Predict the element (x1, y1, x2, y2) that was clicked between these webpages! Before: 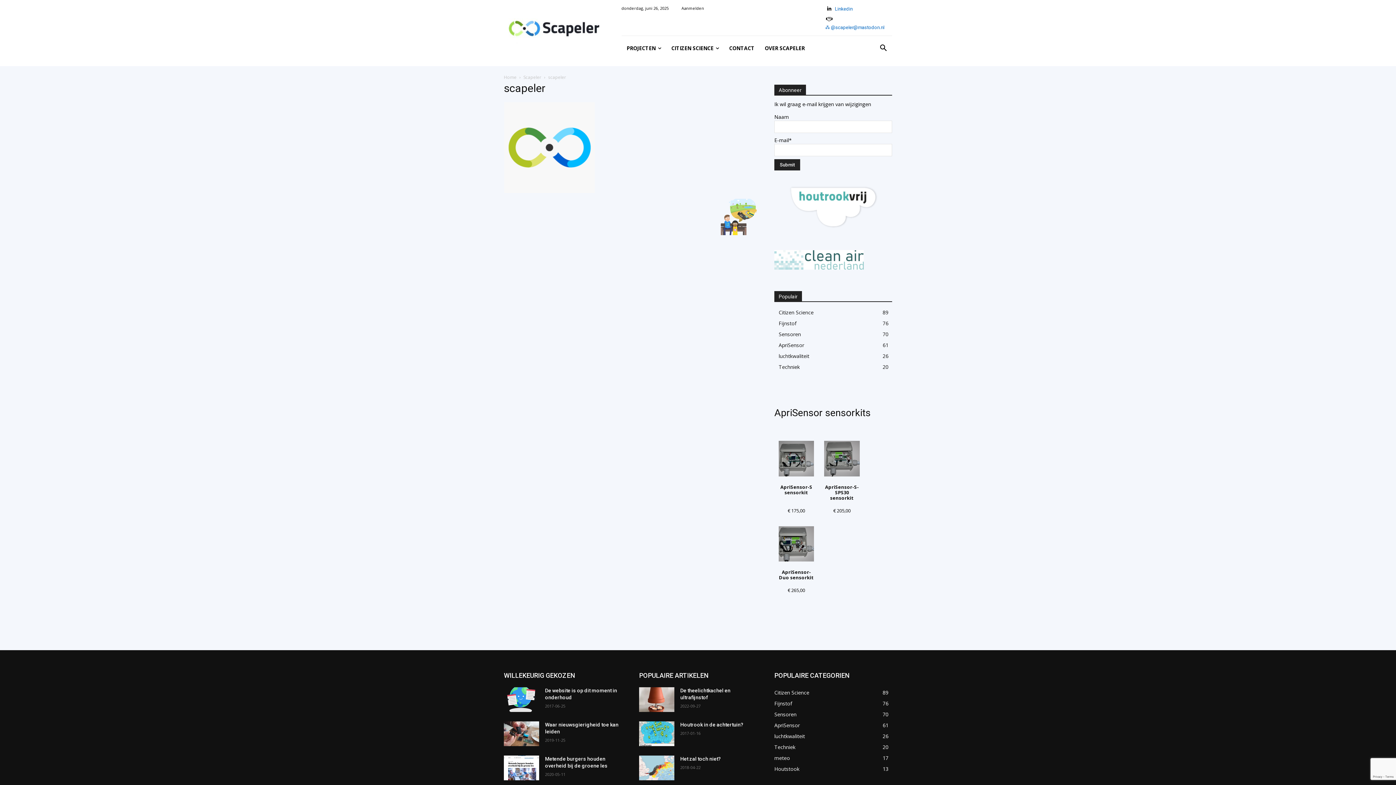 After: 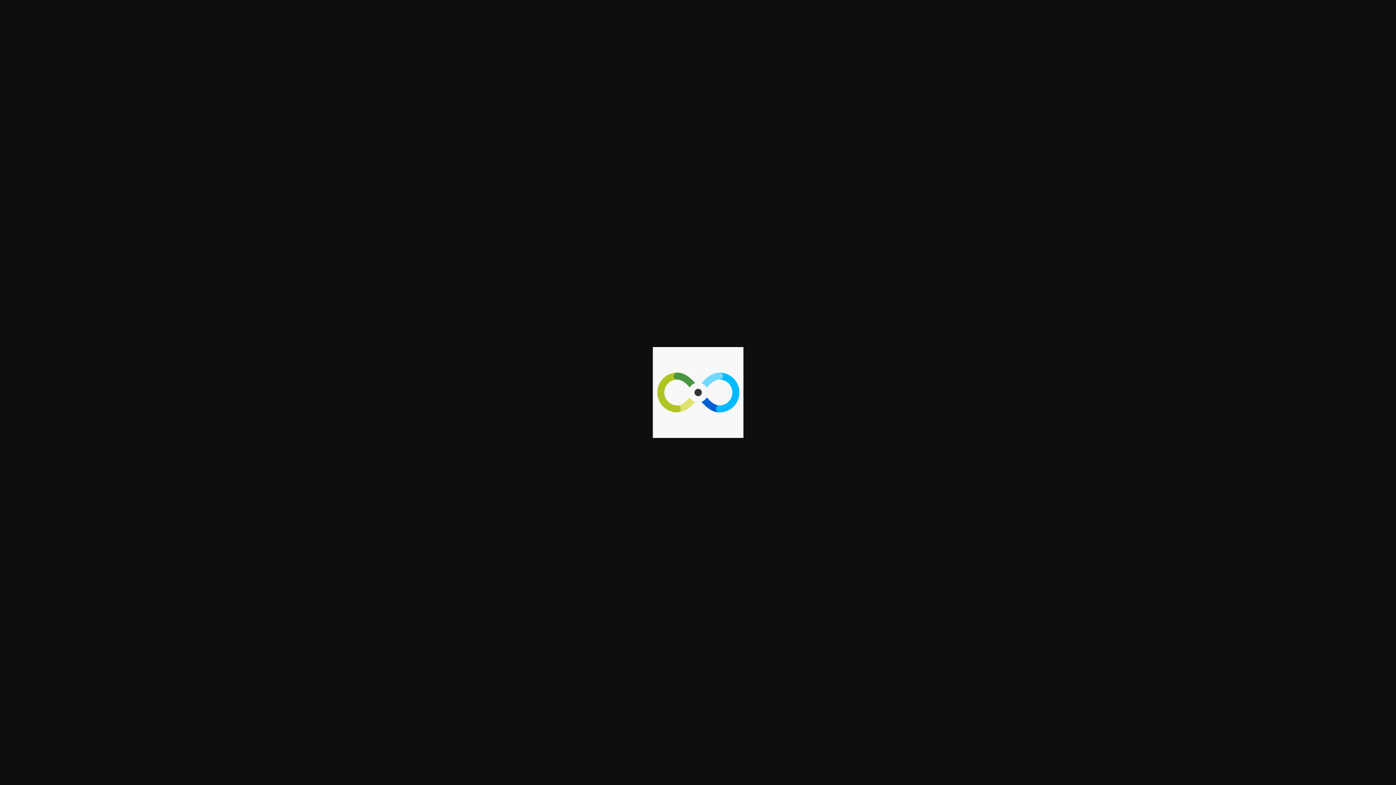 Action: bbox: (504, 188, 594, 194)